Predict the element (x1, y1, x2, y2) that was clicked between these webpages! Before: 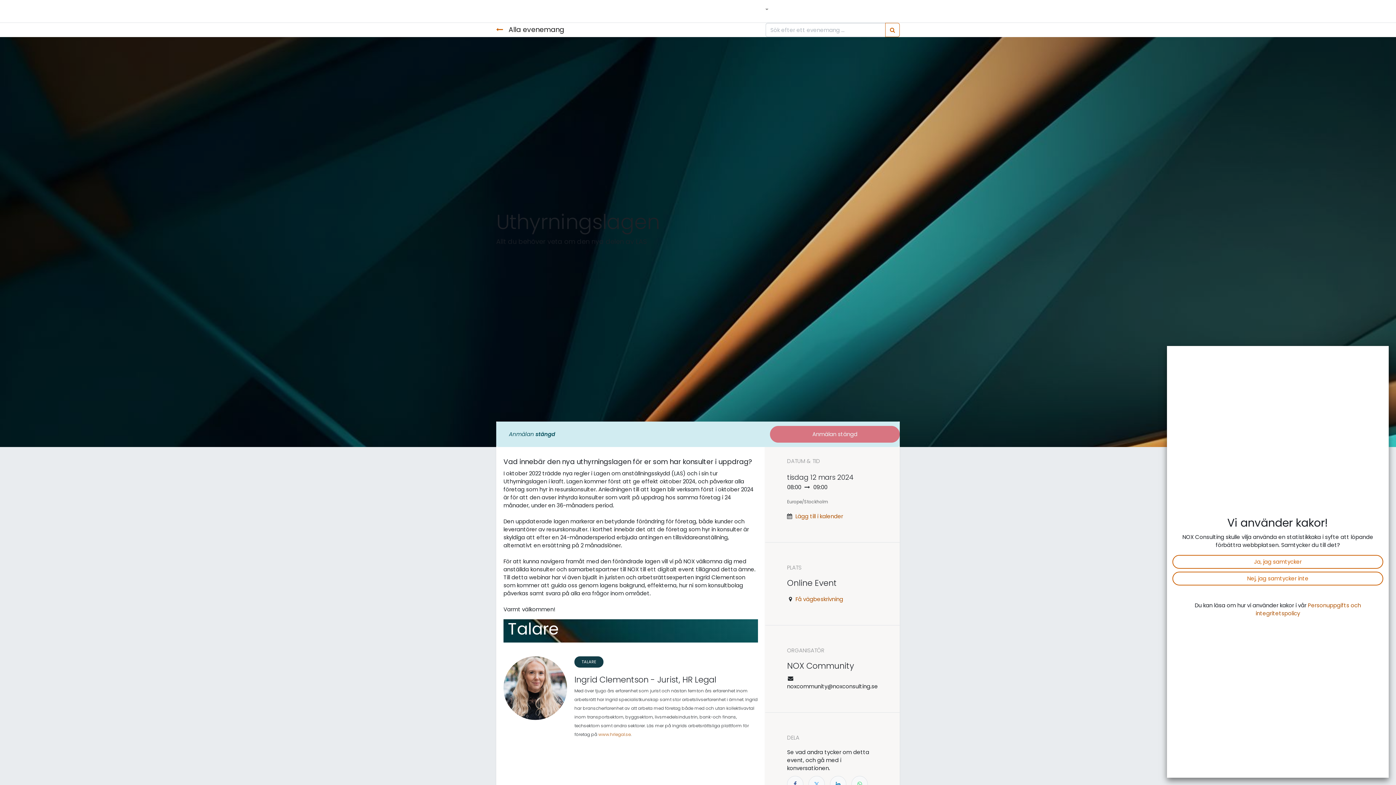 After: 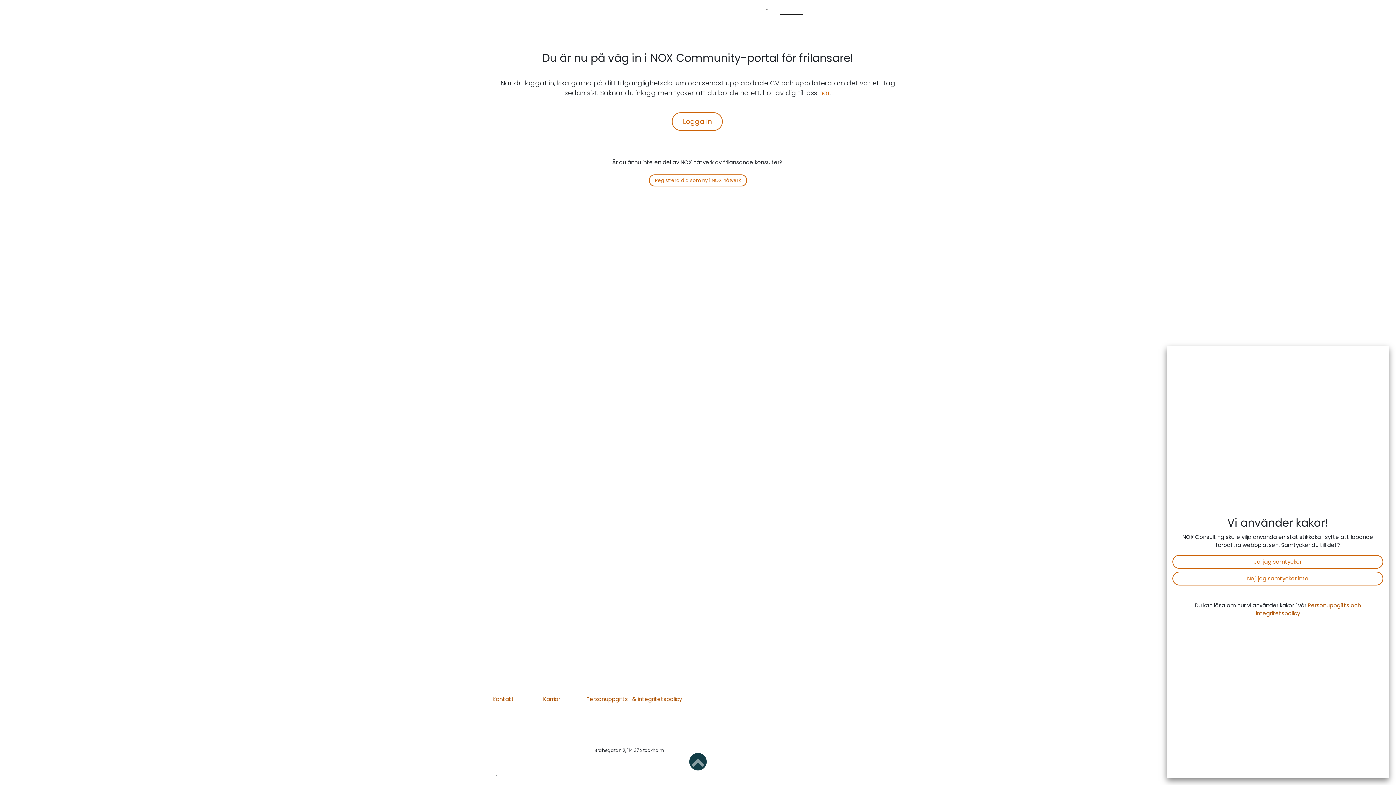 Action: bbox: (780, 0, 802, 22) label: Logga in